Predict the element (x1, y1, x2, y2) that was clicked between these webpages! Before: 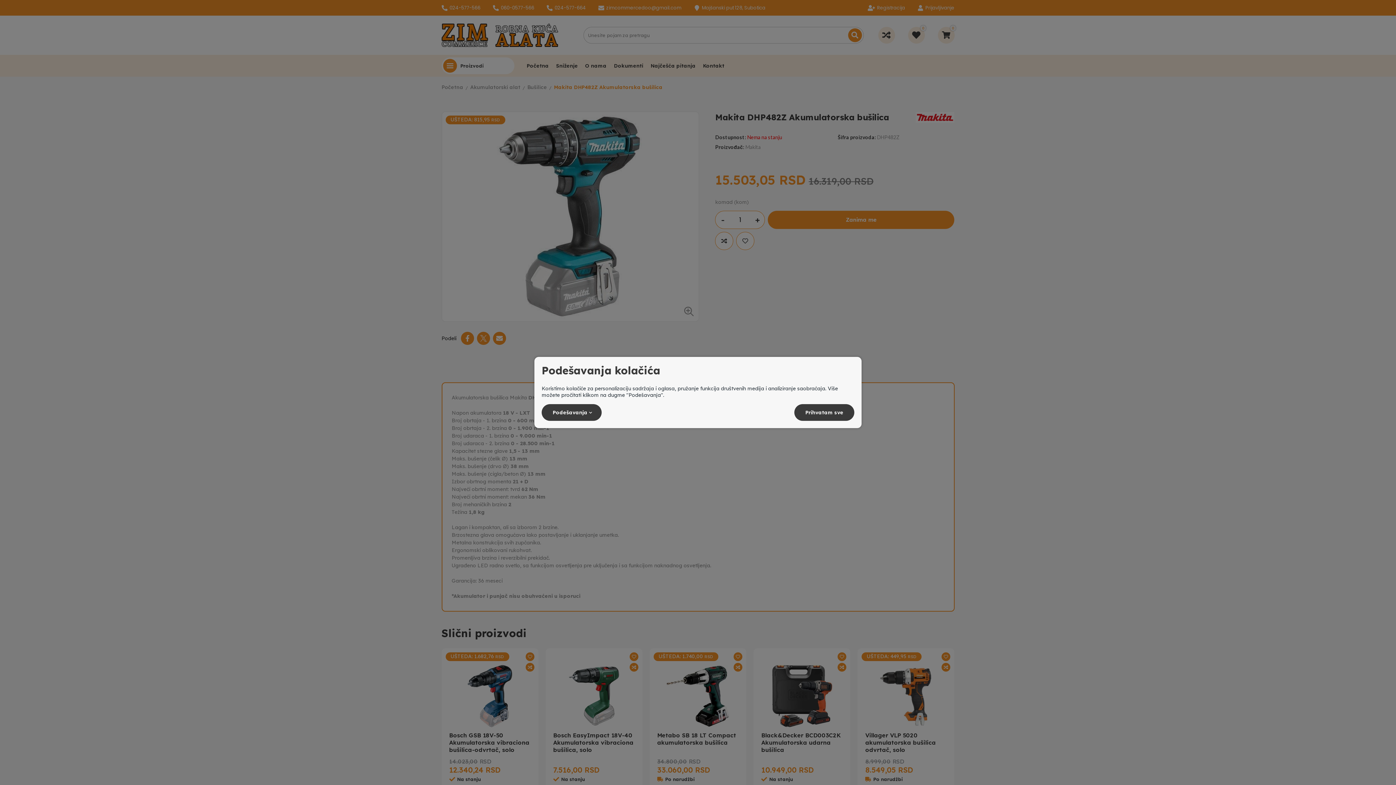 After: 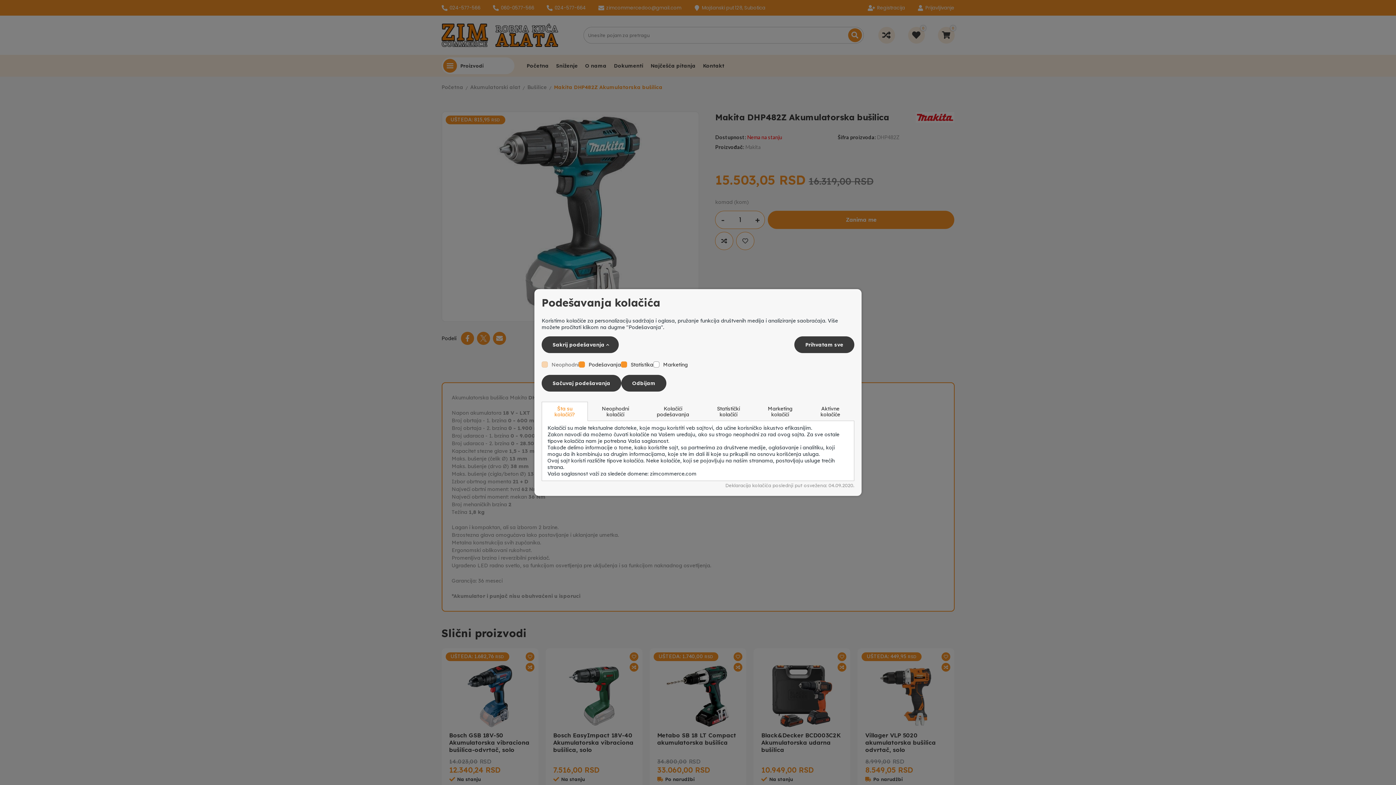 Action: label: Podešavanja bbox: (541, 404, 601, 421)